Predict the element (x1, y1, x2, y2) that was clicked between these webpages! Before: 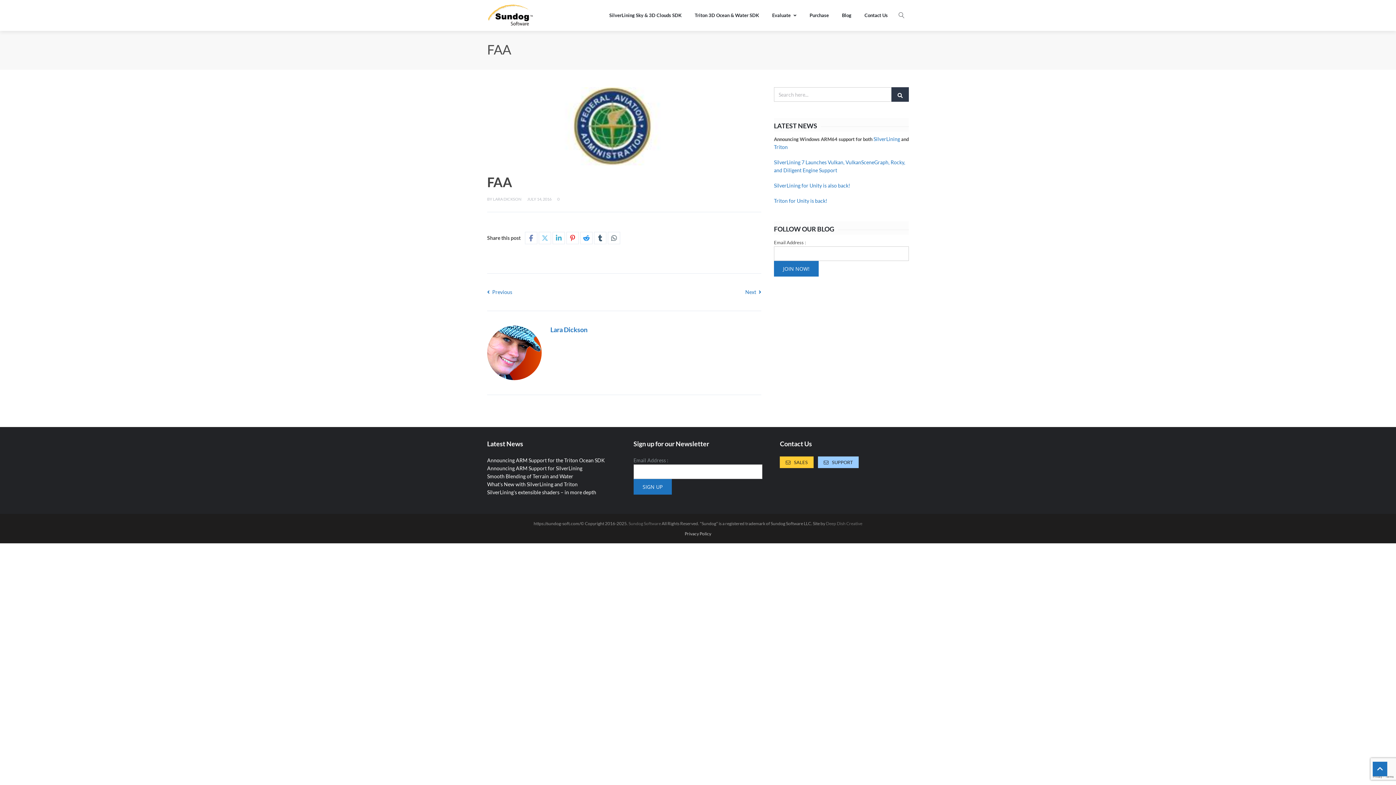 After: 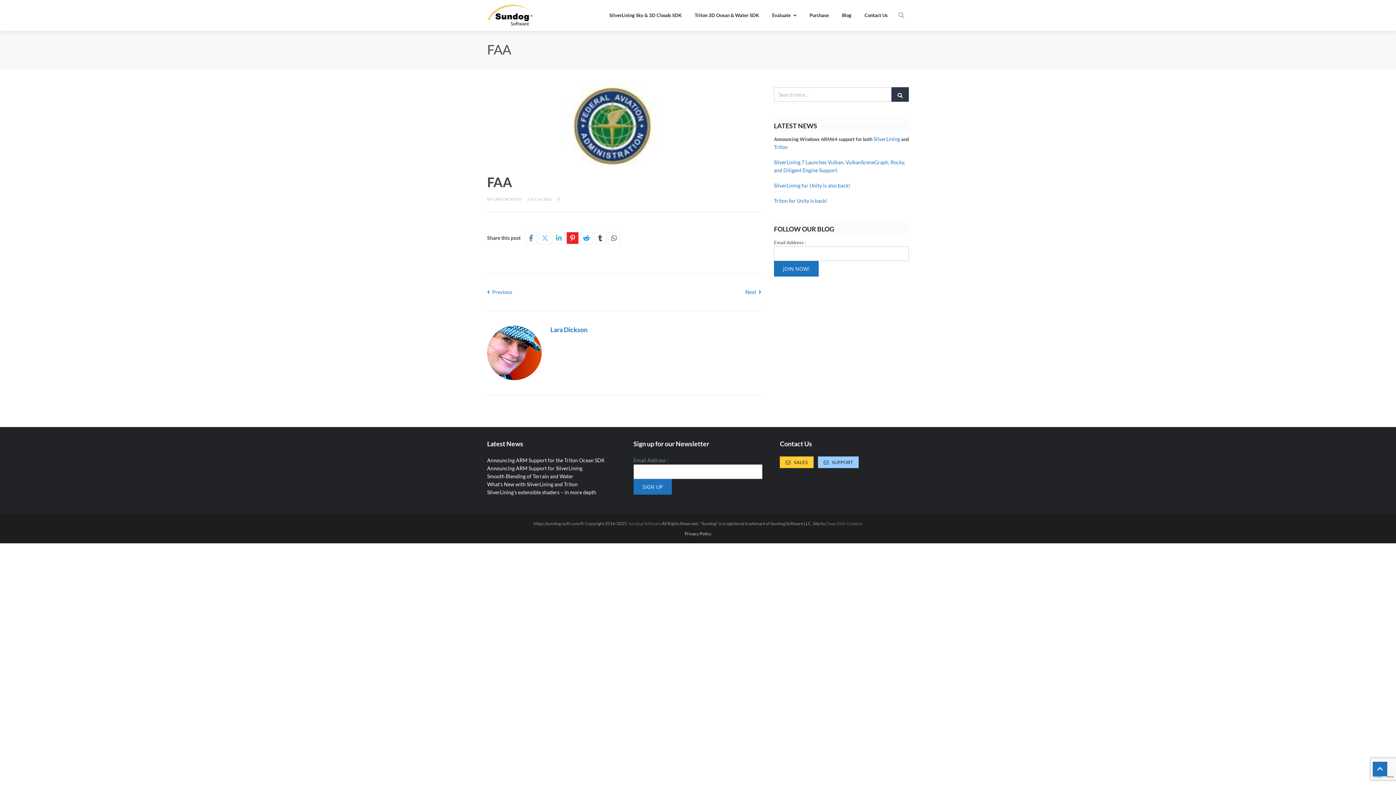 Action: bbox: (566, 232, 578, 244)